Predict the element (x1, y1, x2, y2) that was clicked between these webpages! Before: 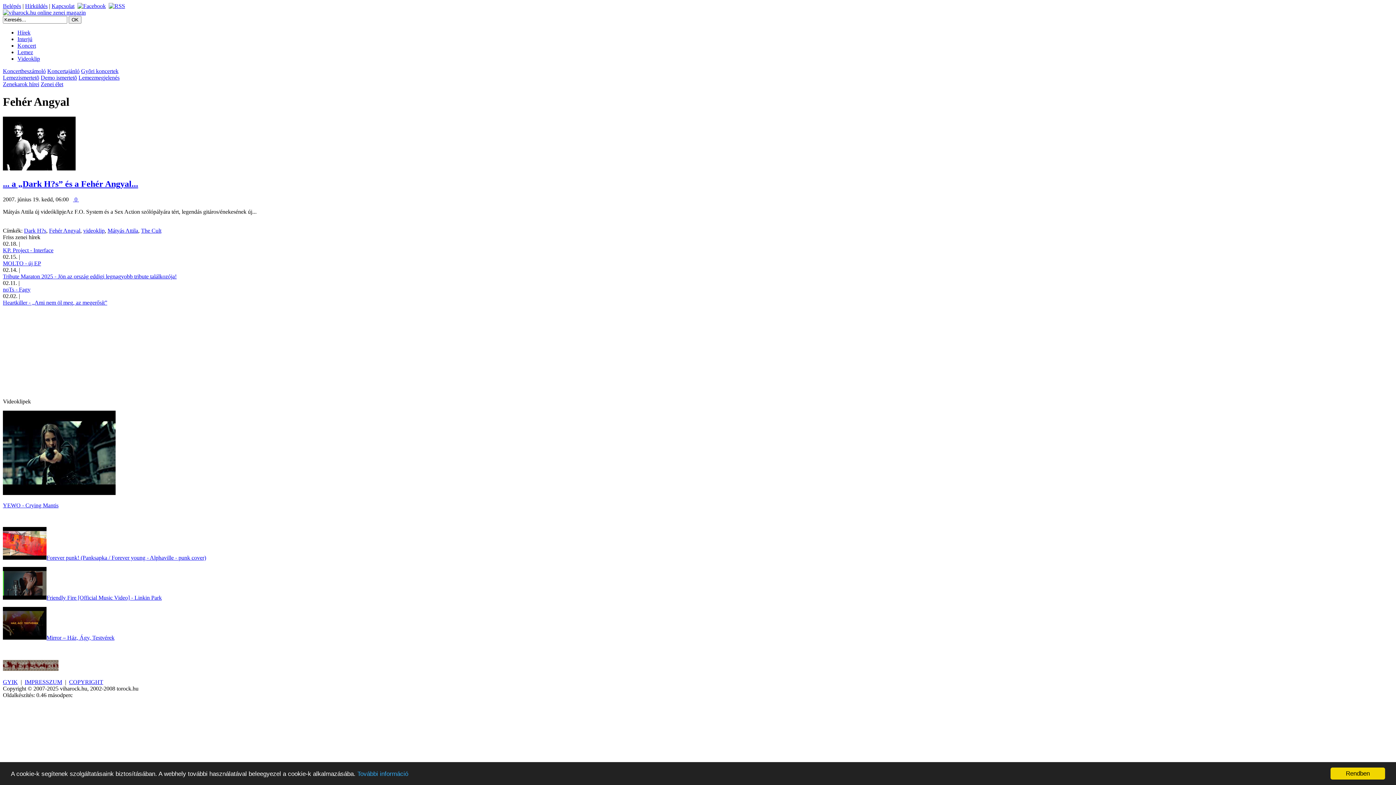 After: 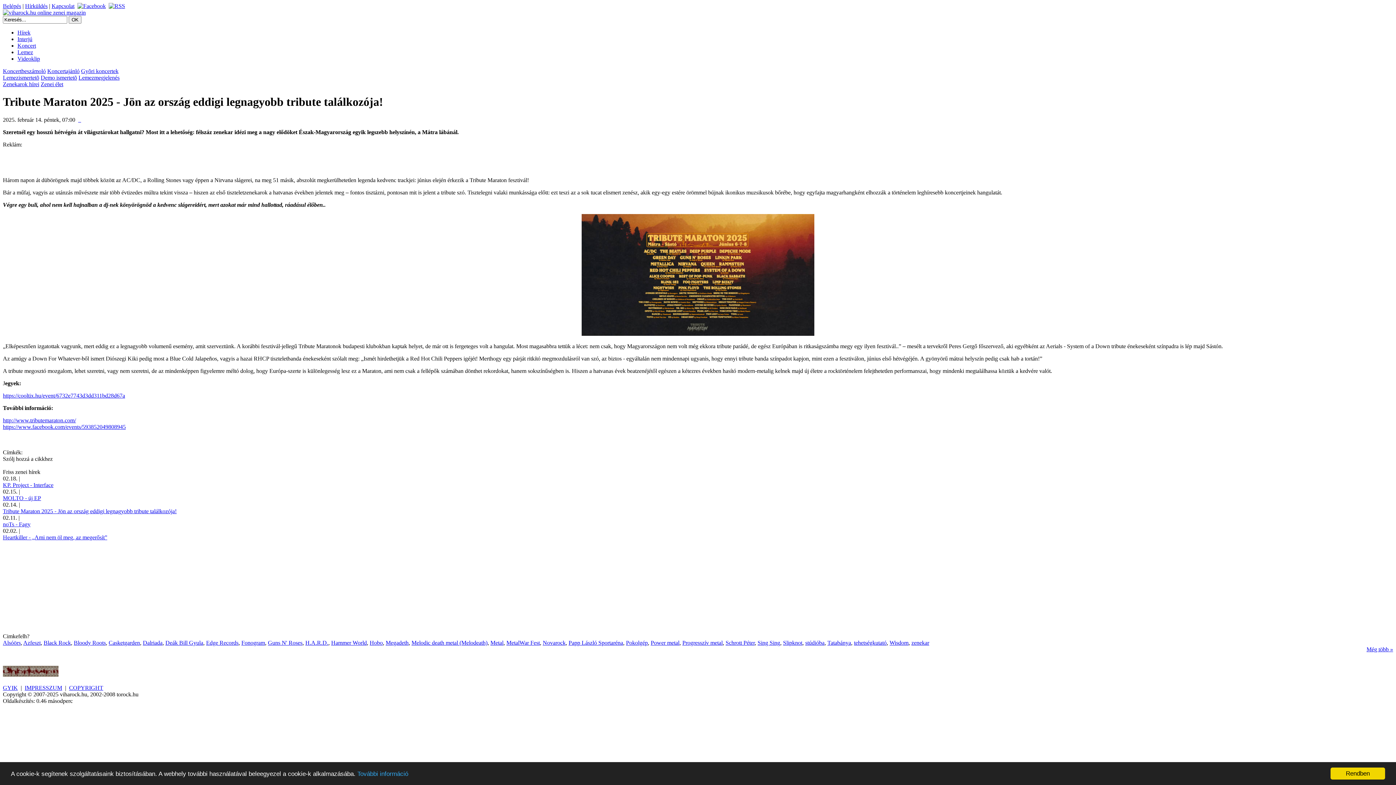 Action: bbox: (2, 273, 176, 279) label: Tribute Maraton 2025 - Jön az ország eddigi legnagyobb tribute találkozója!